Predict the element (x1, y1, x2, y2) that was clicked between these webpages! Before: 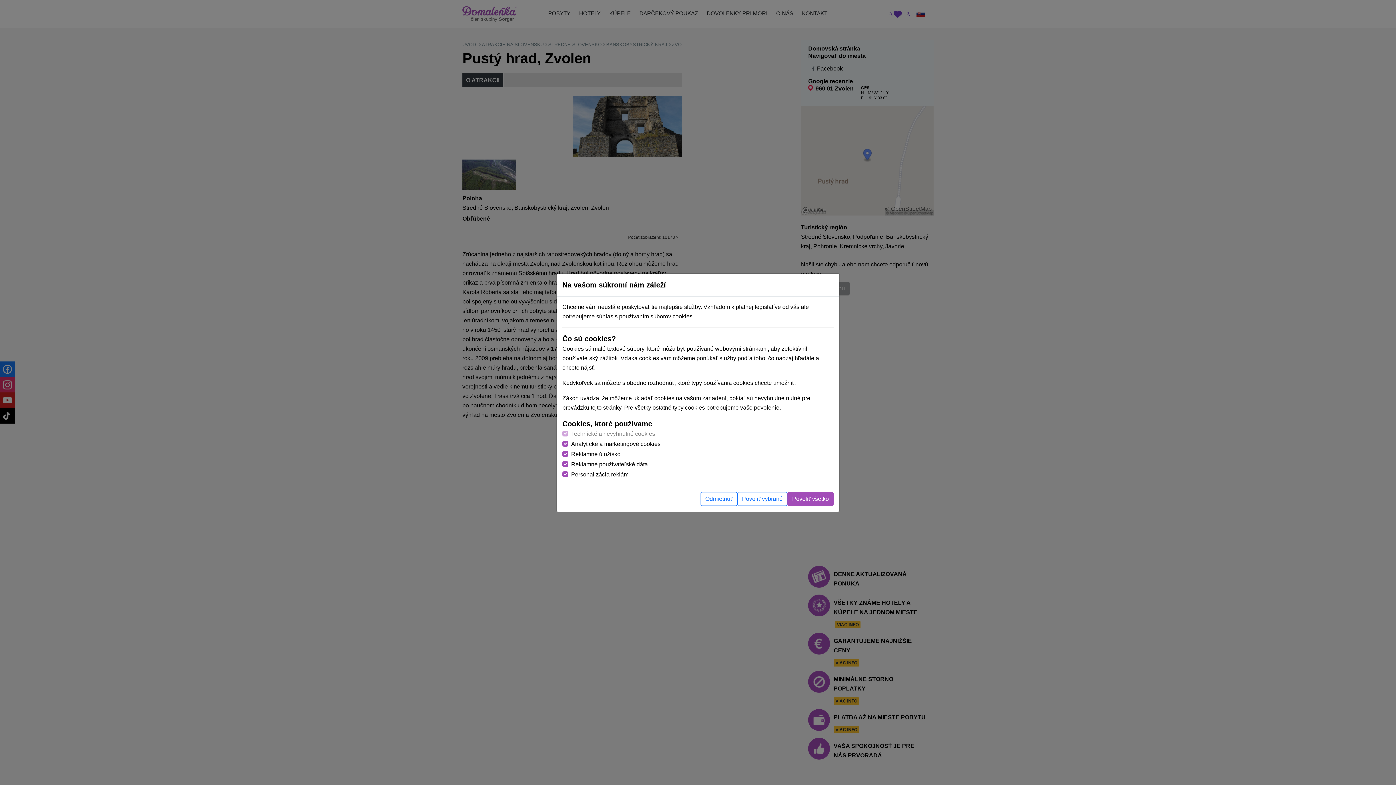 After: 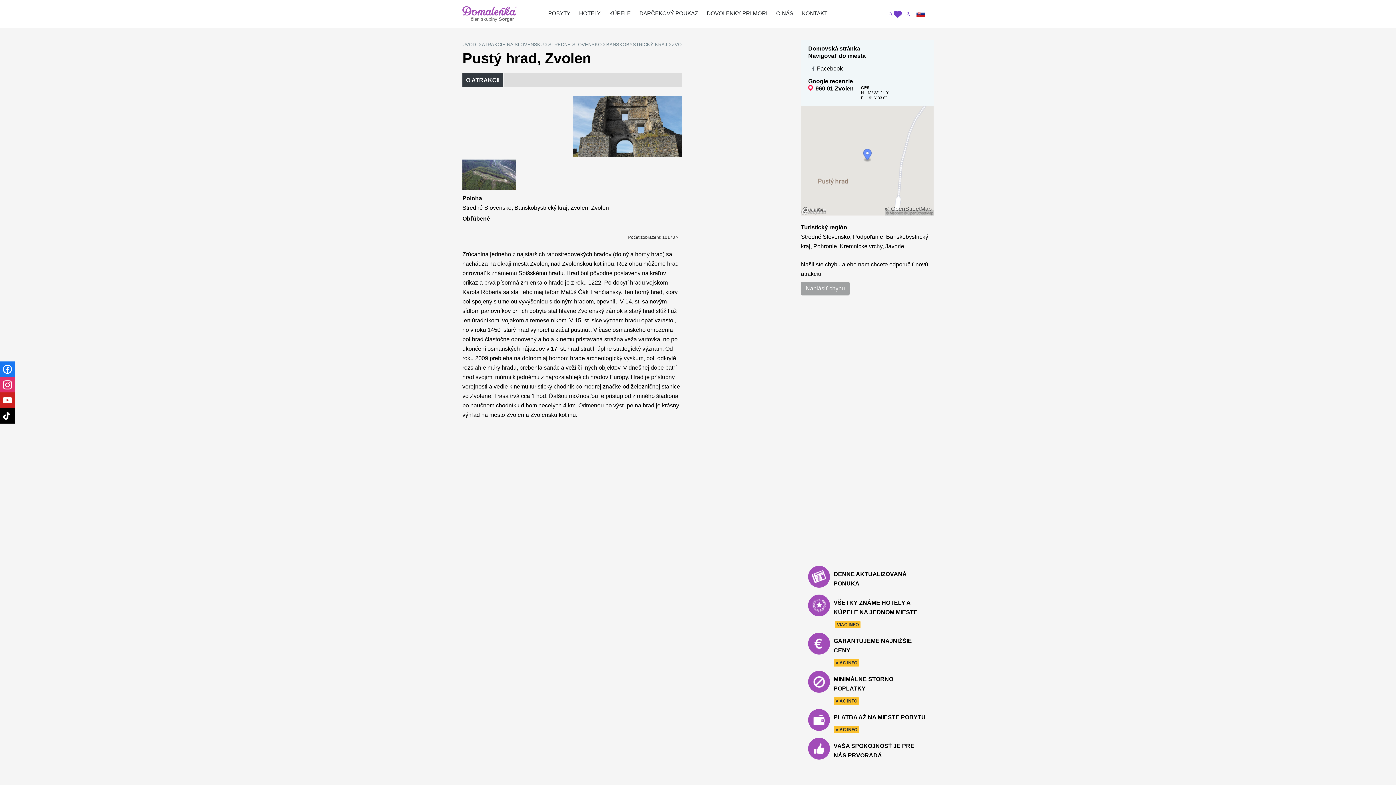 Action: label: Povoliť vybrané bbox: (737, 492, 787, 506)